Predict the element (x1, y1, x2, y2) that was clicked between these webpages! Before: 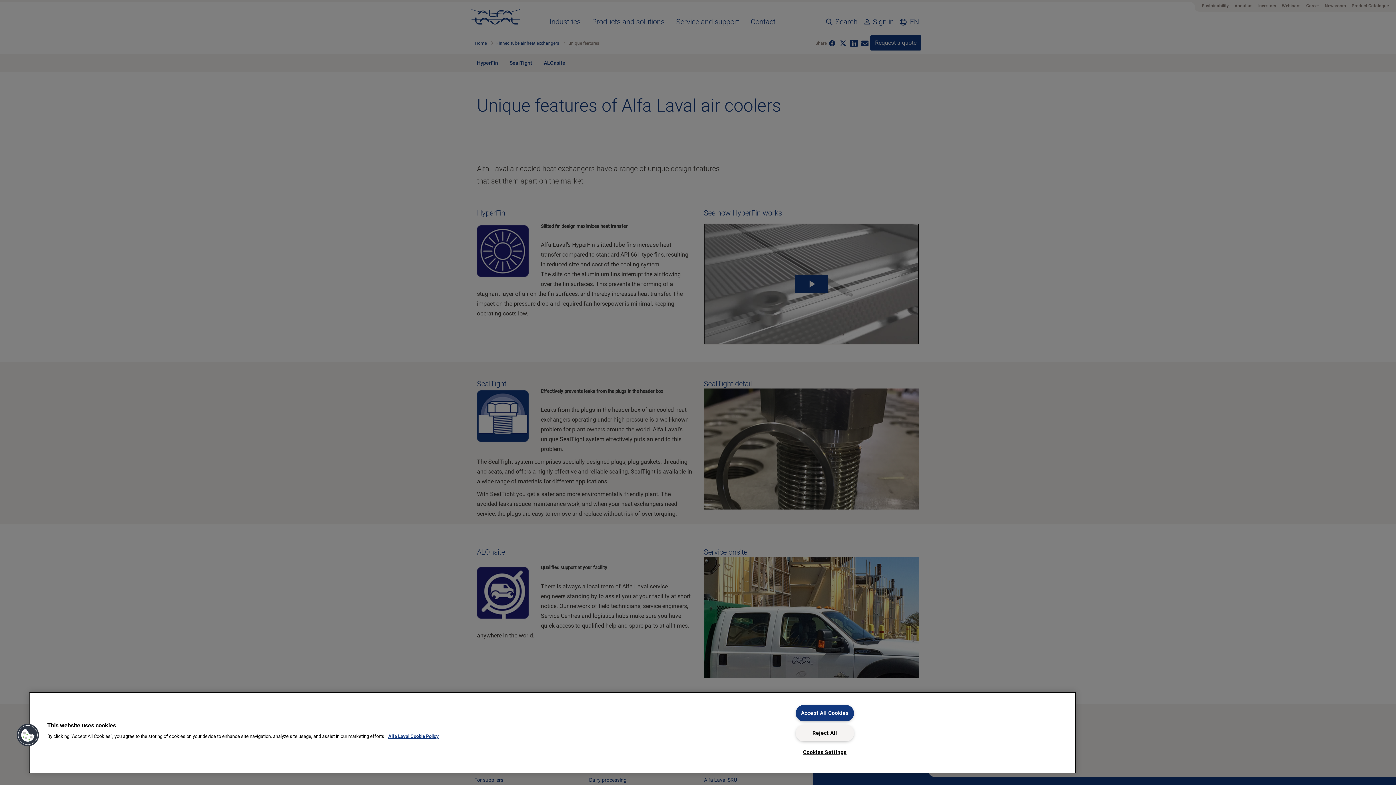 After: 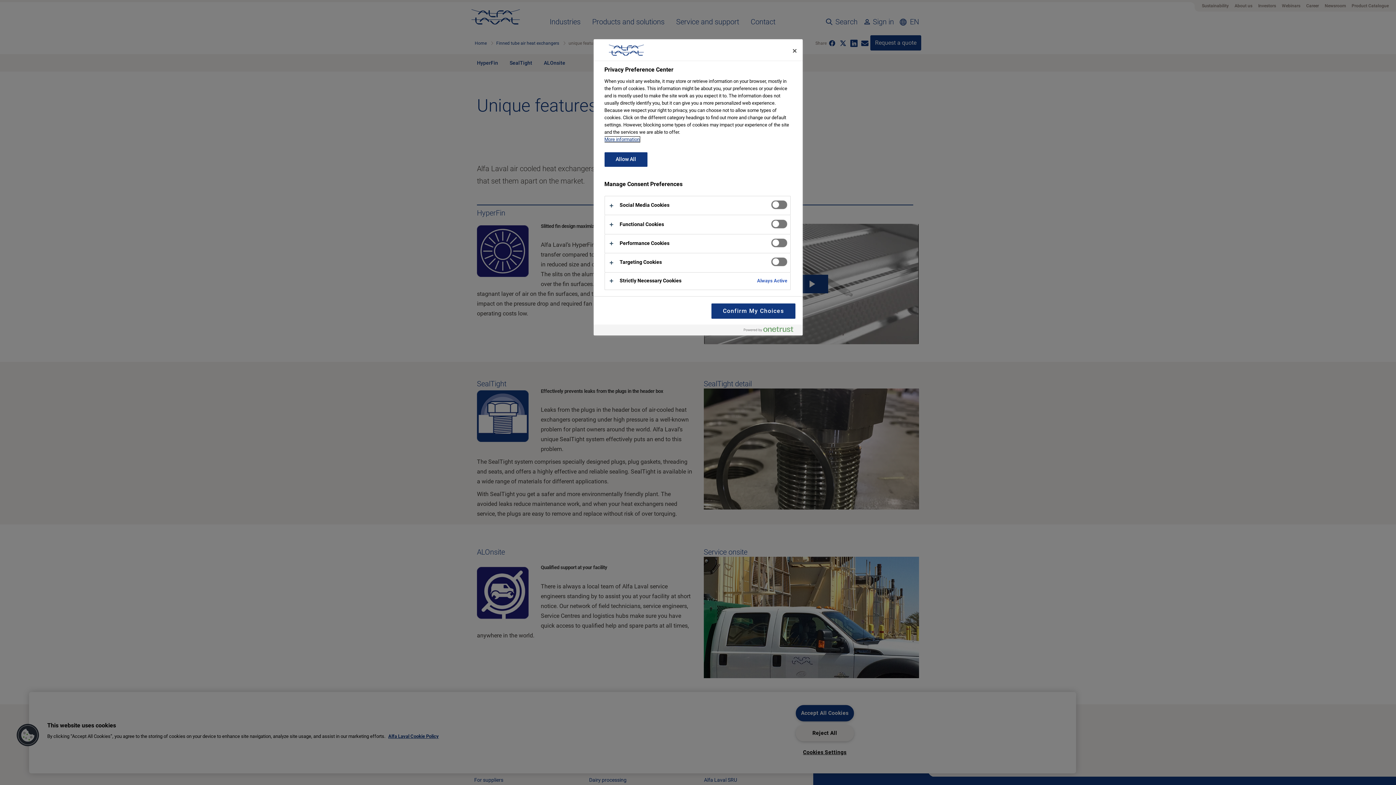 Action: bbox: (795, 745, 854, 760) label: Cookies Settings